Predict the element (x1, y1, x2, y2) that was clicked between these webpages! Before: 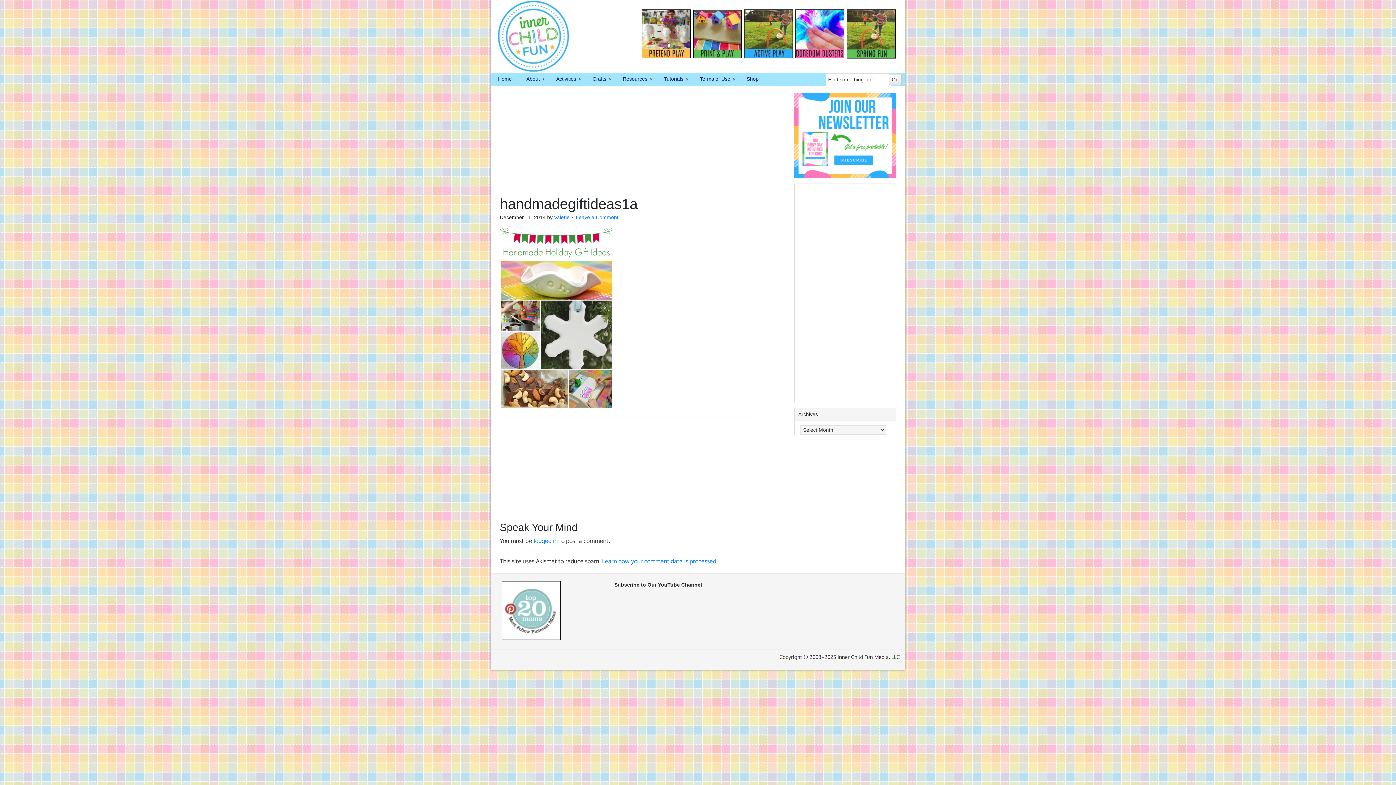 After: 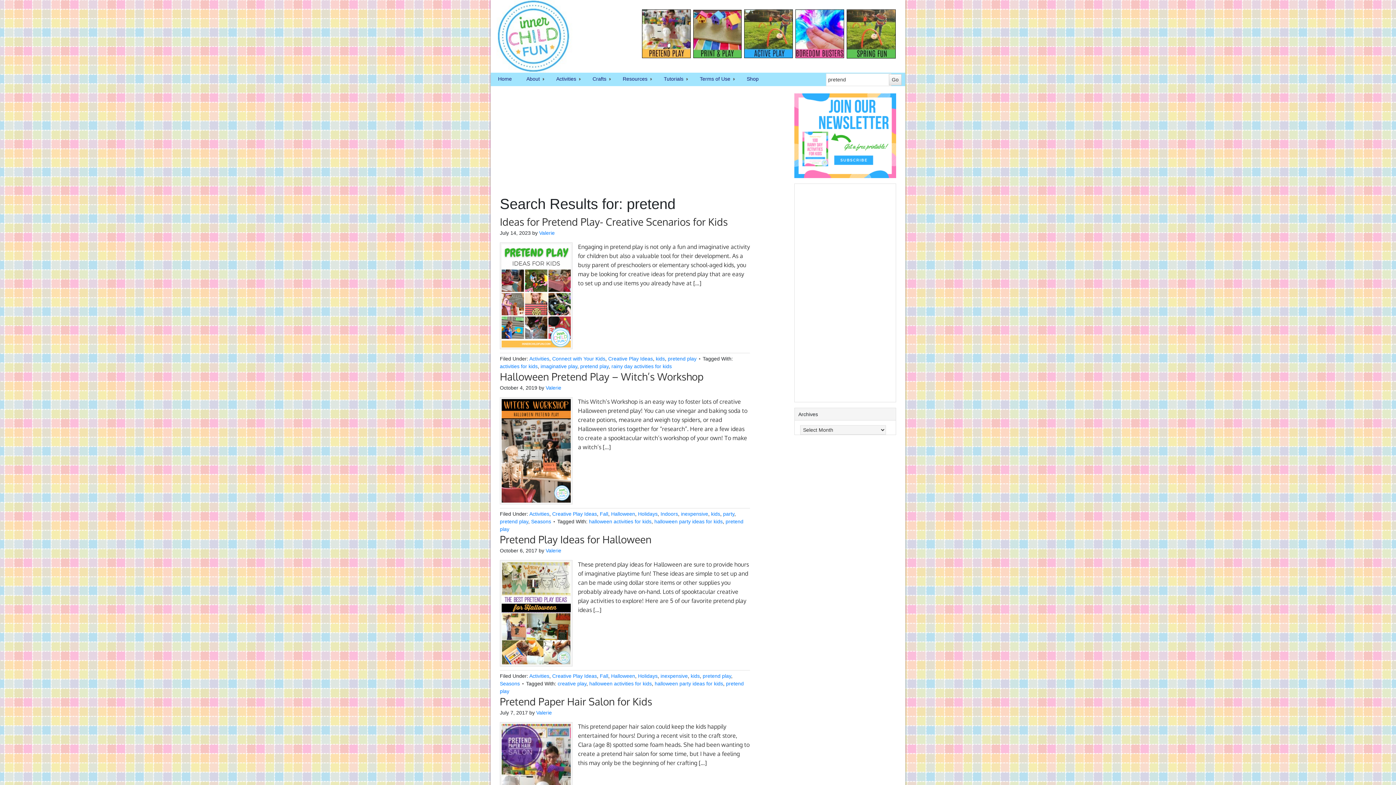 Action: bbox: (642, 30, 690, 36)